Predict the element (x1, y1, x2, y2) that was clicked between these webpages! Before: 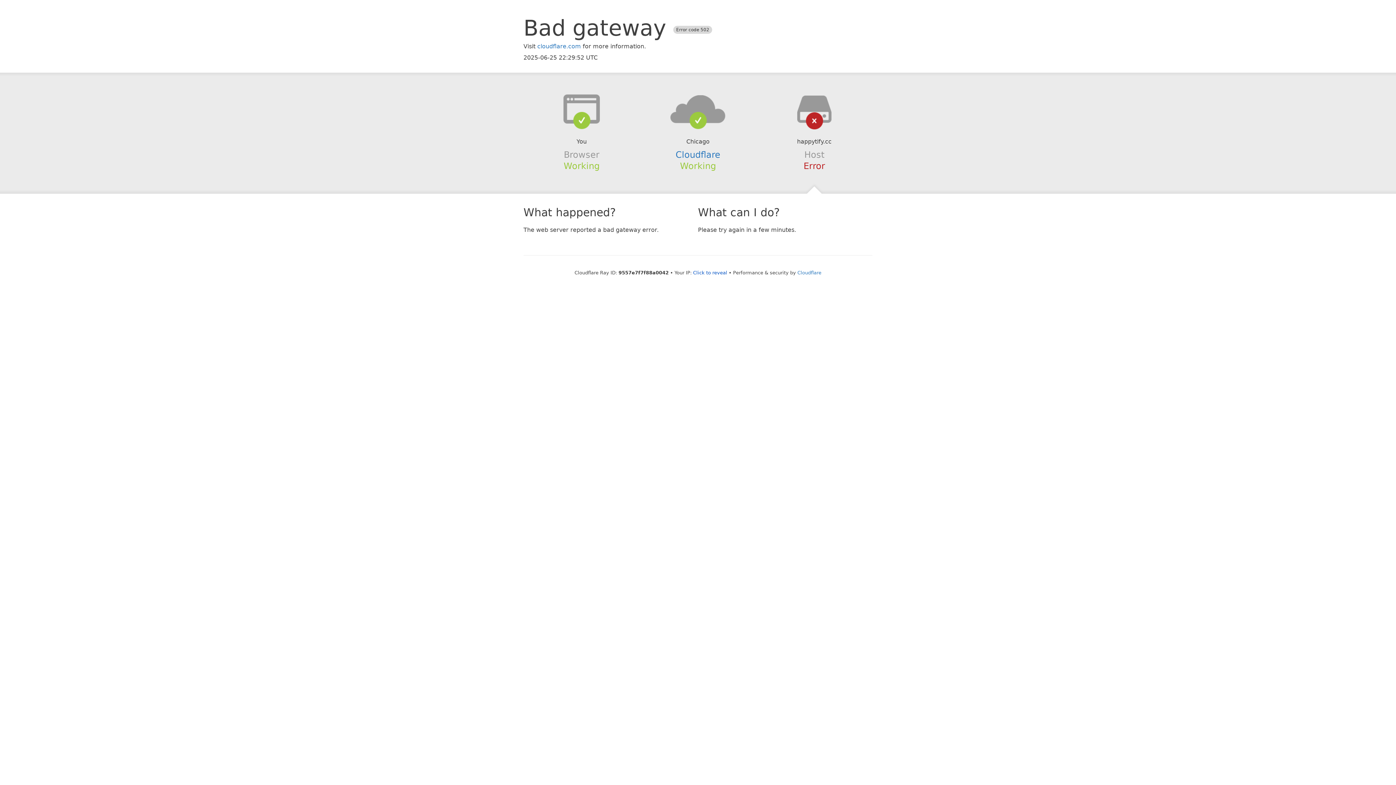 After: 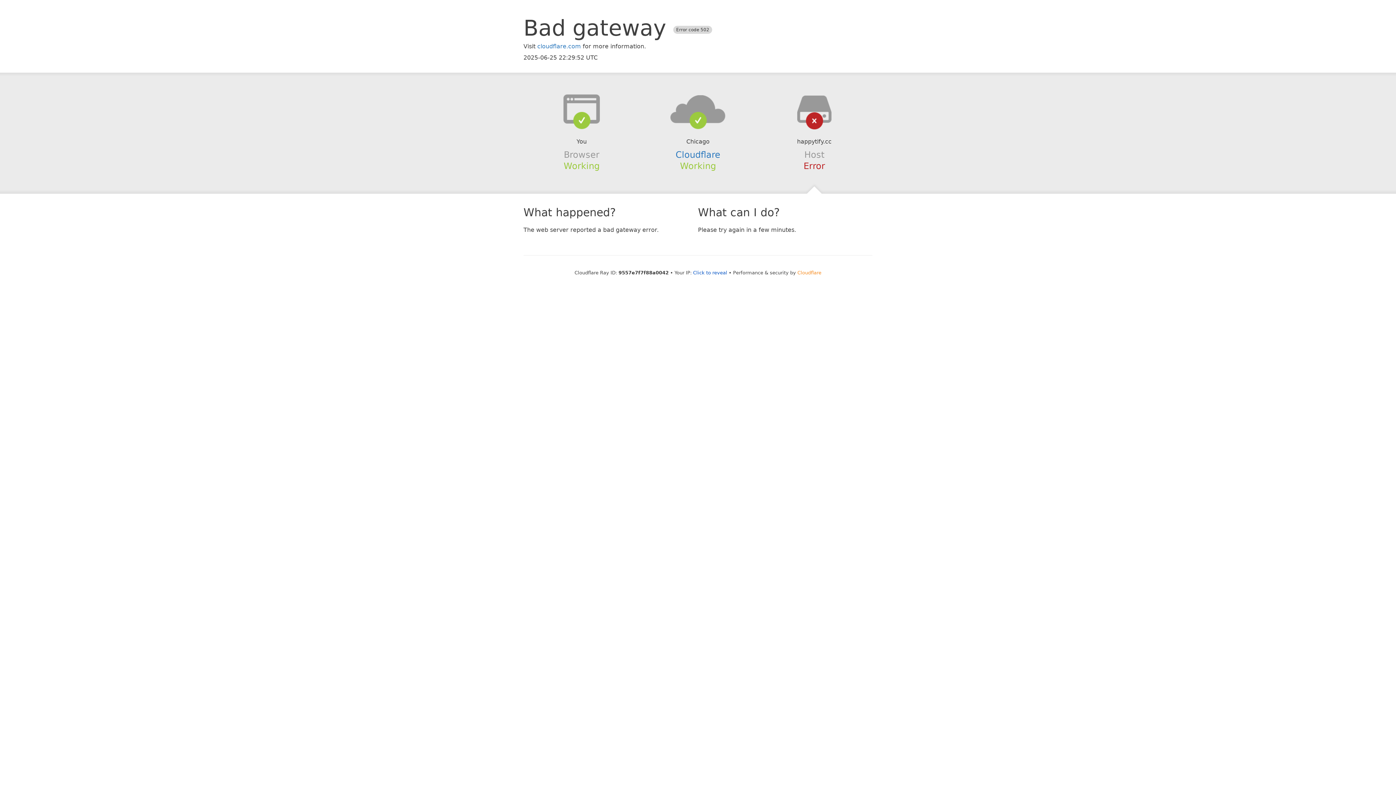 Action: label: Cloudflare bbox: (797, 270, 821, 275)